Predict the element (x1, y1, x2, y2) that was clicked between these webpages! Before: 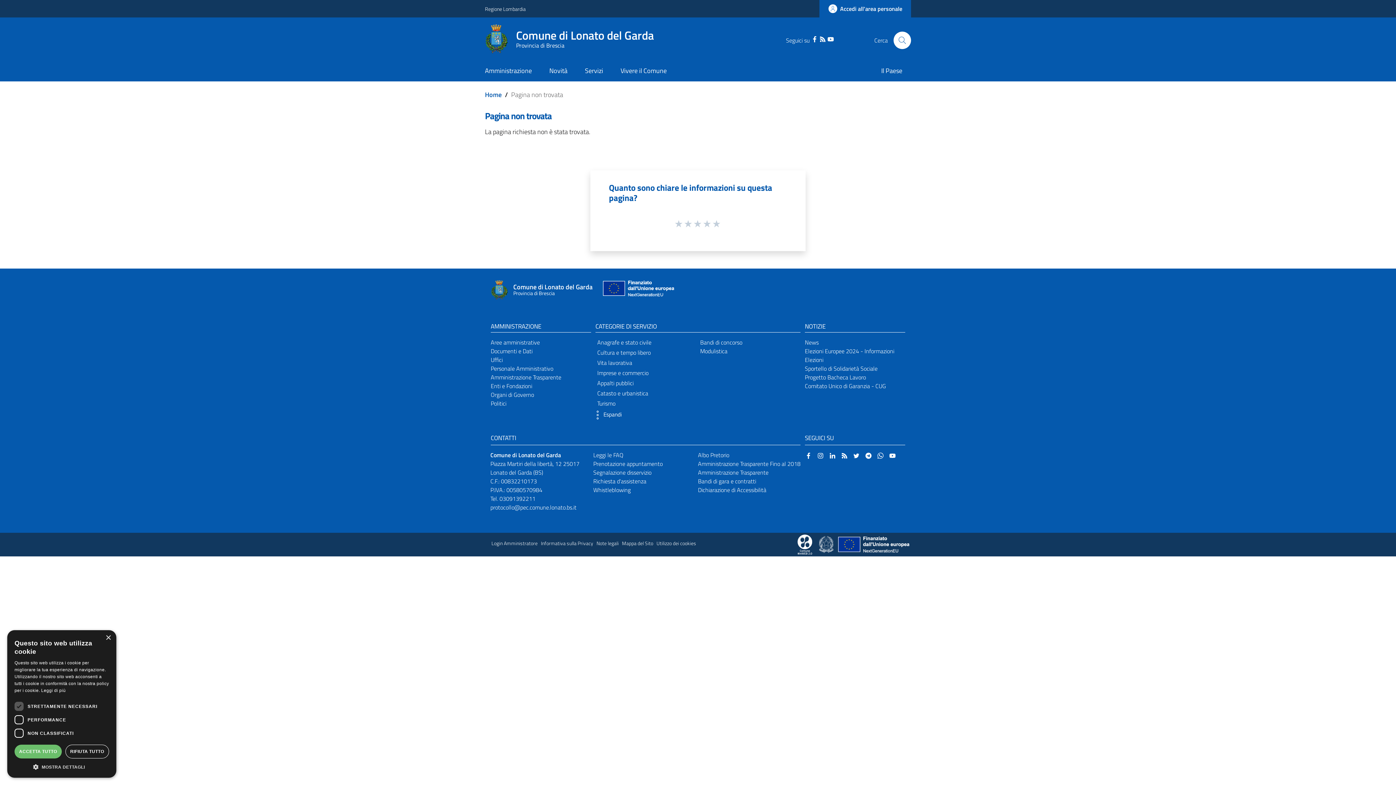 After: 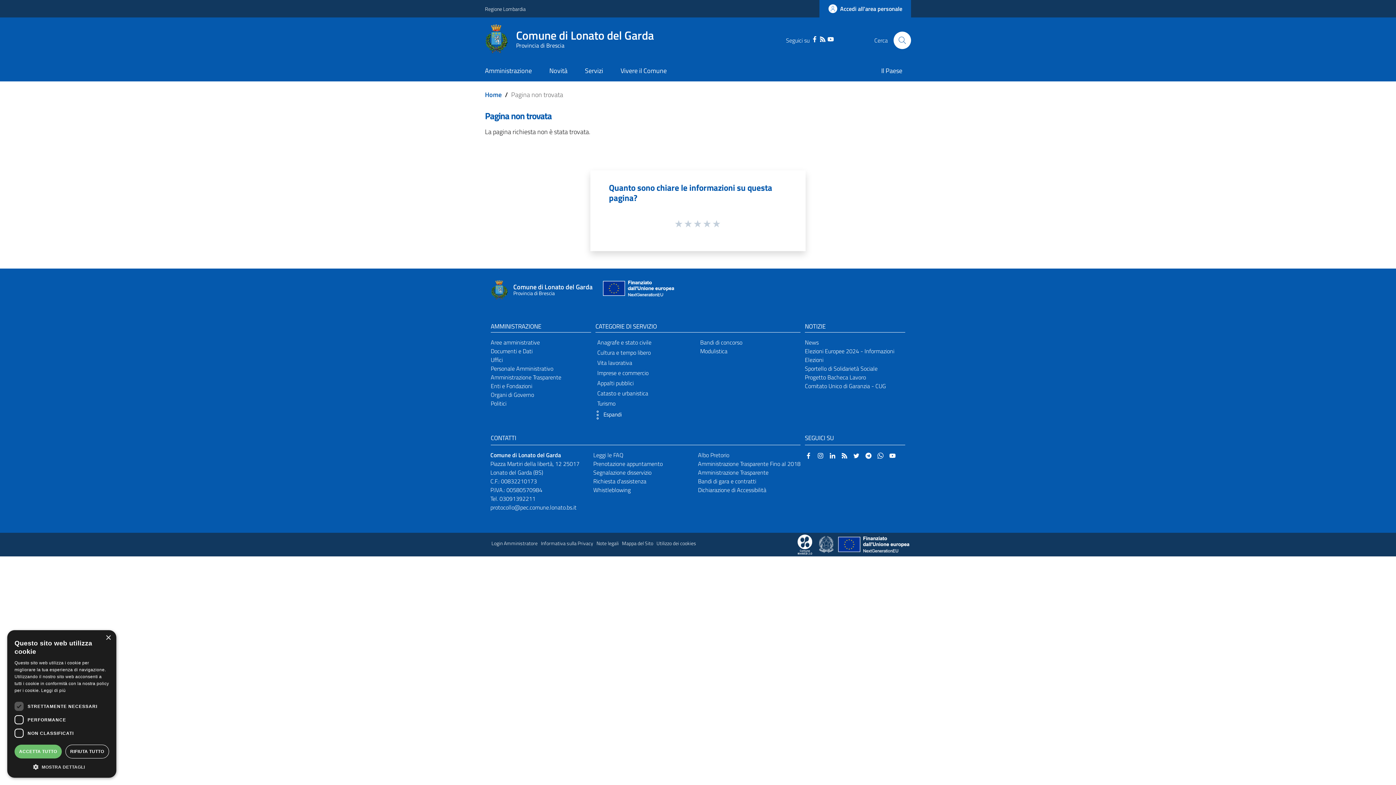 Action: bbox: (819, 540, 834, 547) label: Collegamento a sito esterno - Sito Governo Italiano - nuova finestra